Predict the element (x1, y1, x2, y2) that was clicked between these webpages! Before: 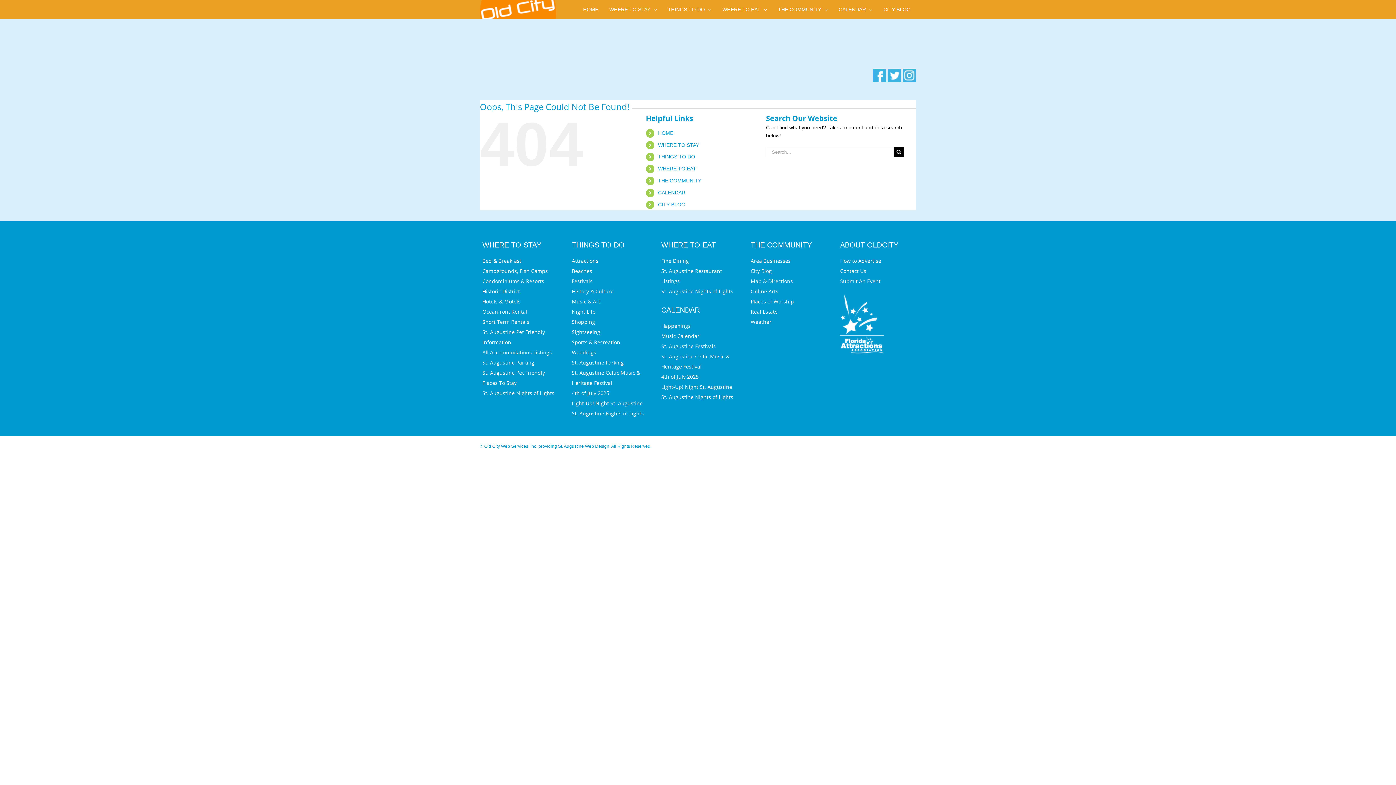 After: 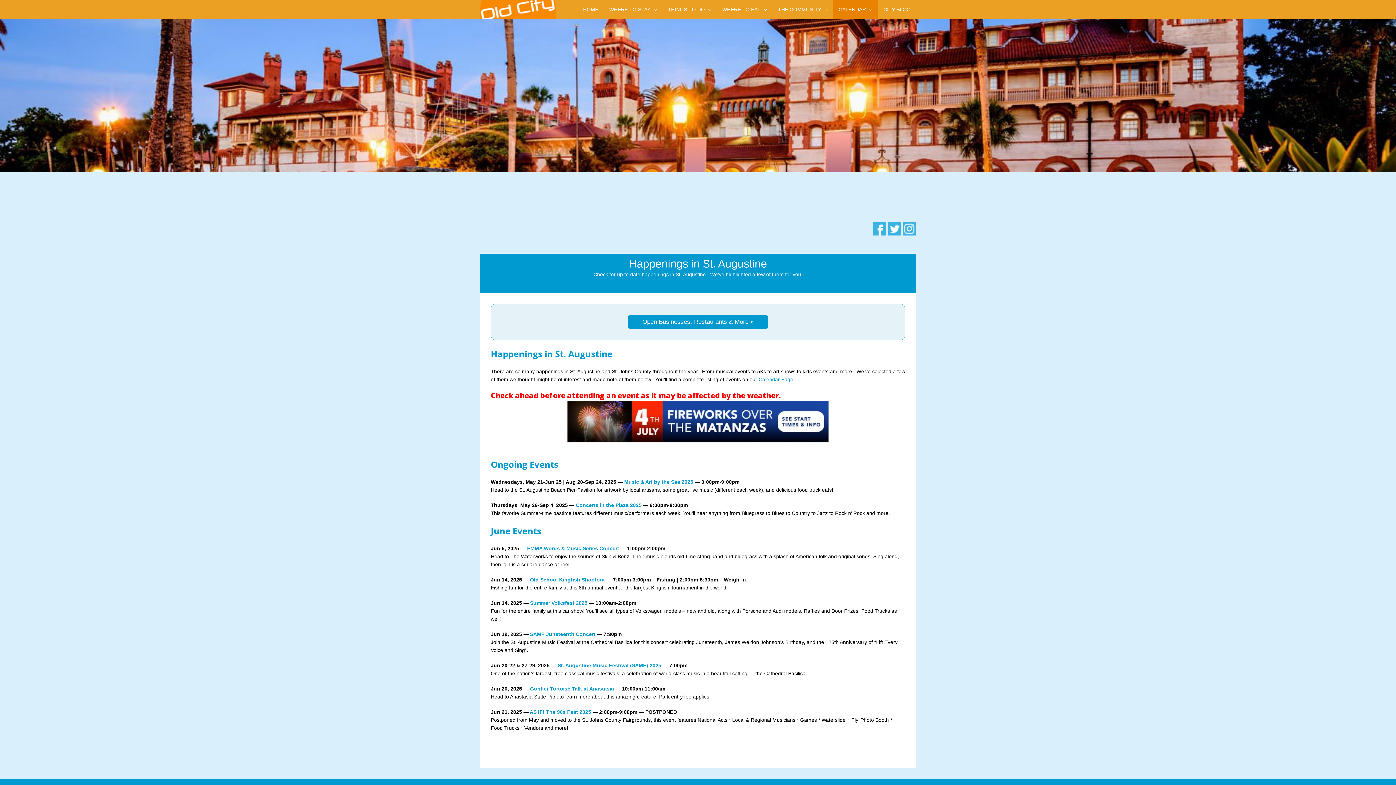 Action: label: Happenings bbox: (661, 321, 734, 331)